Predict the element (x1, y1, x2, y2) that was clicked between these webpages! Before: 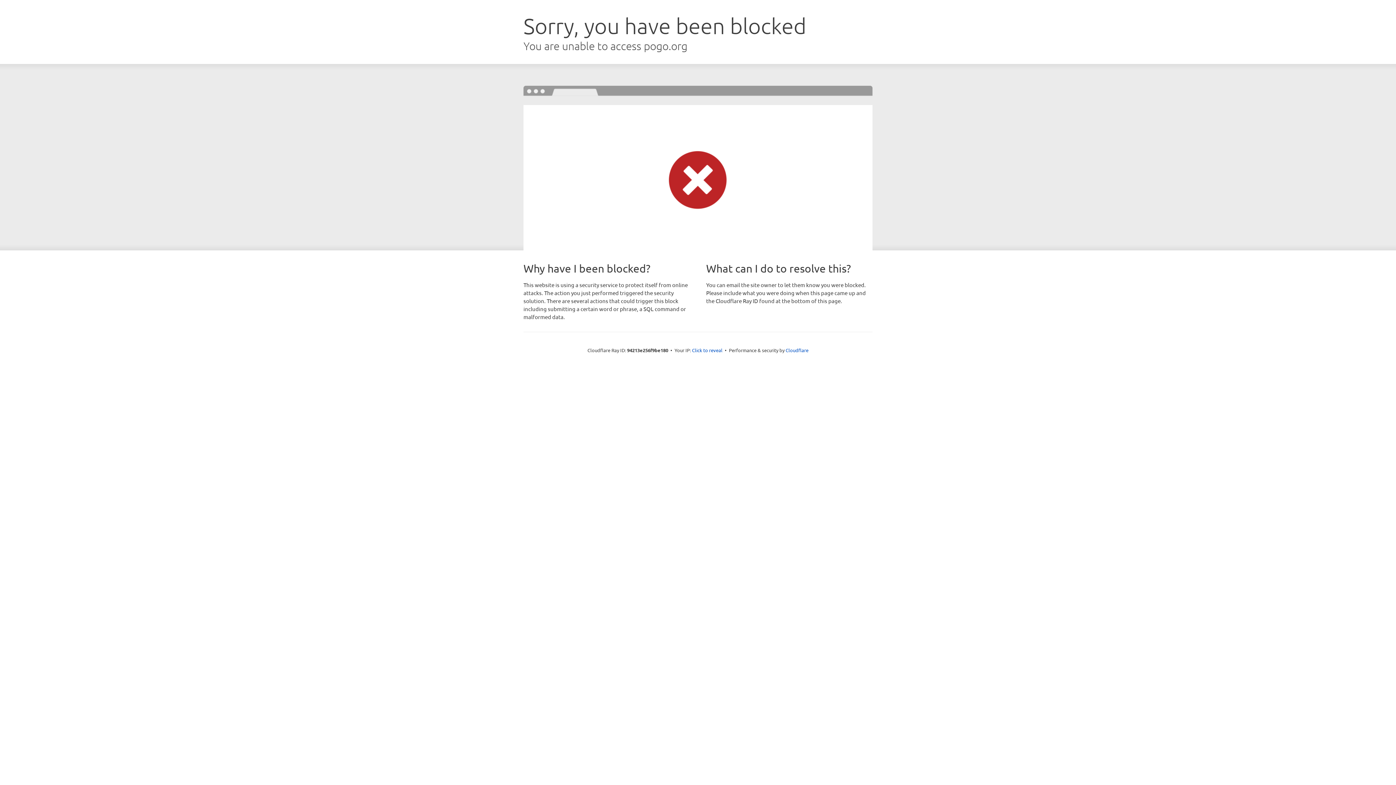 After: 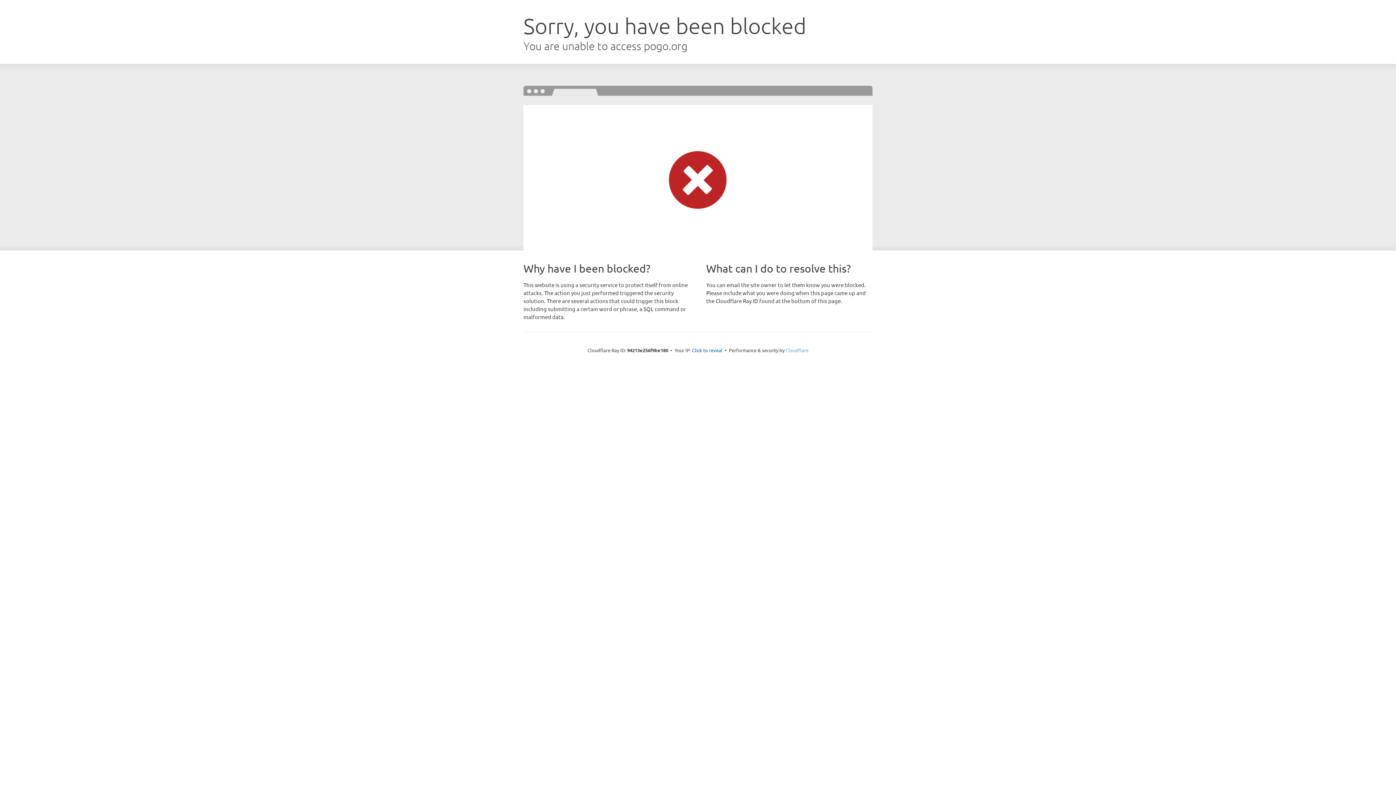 Action: label: Cloudflare bbox: (785, 347, 808, 353)